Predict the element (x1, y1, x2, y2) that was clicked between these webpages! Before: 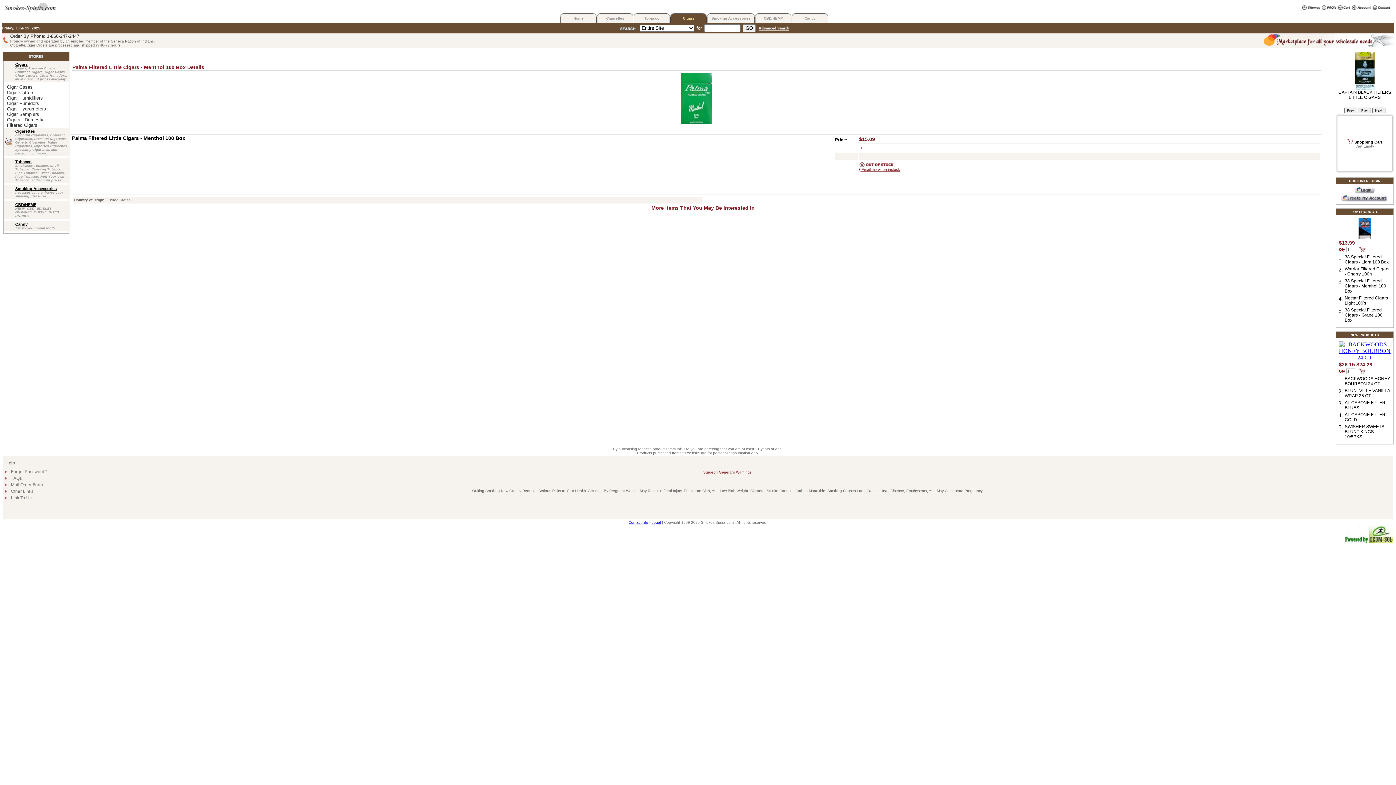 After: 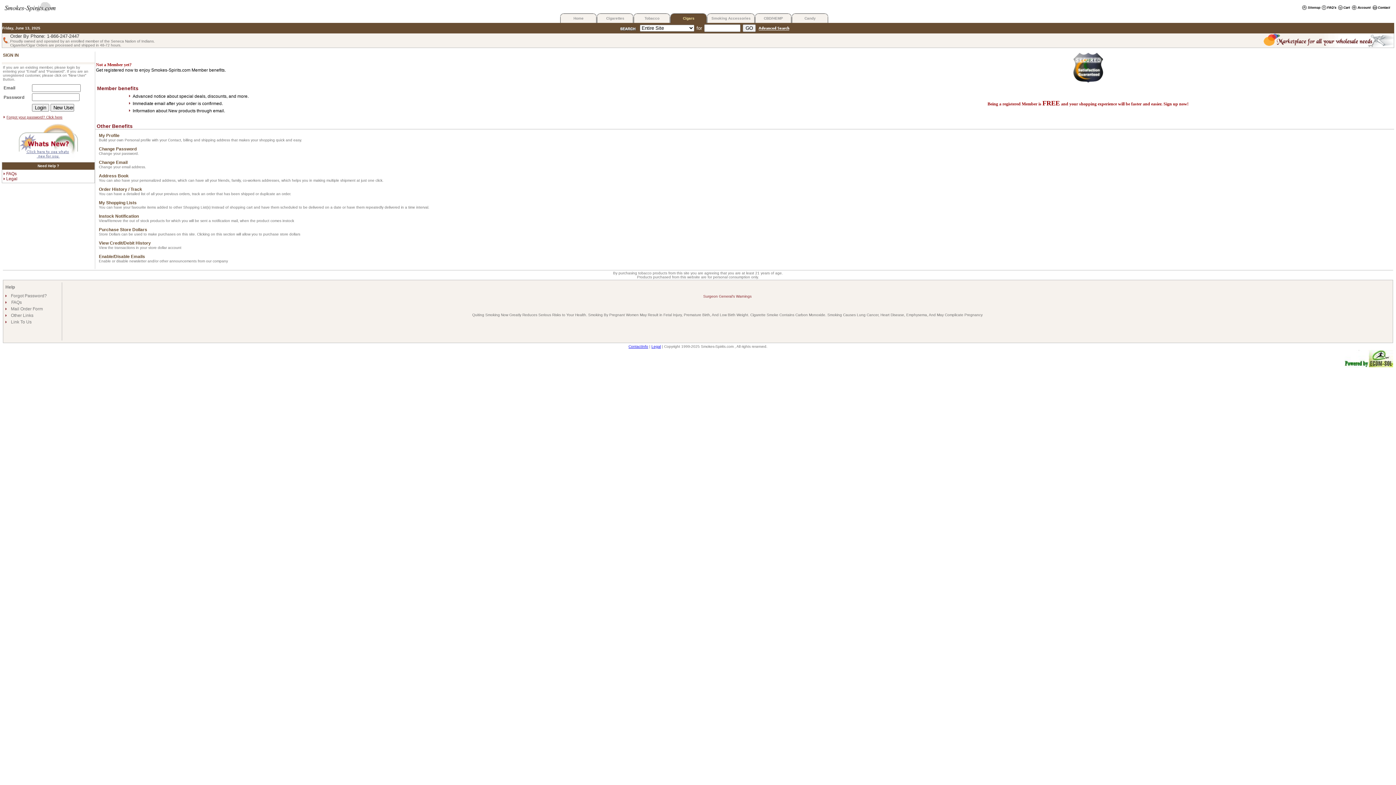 Action: bbox: (1354, 188, 1375, 194)